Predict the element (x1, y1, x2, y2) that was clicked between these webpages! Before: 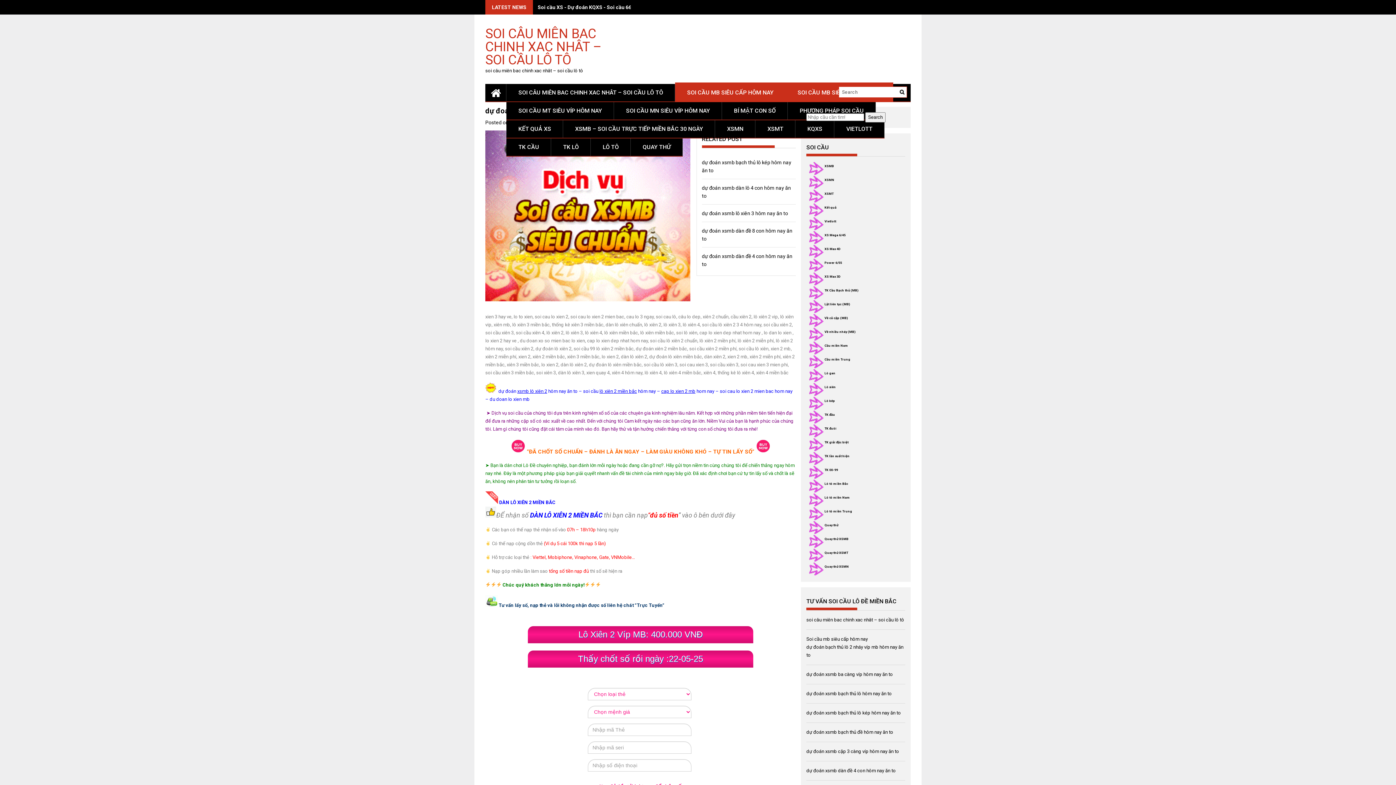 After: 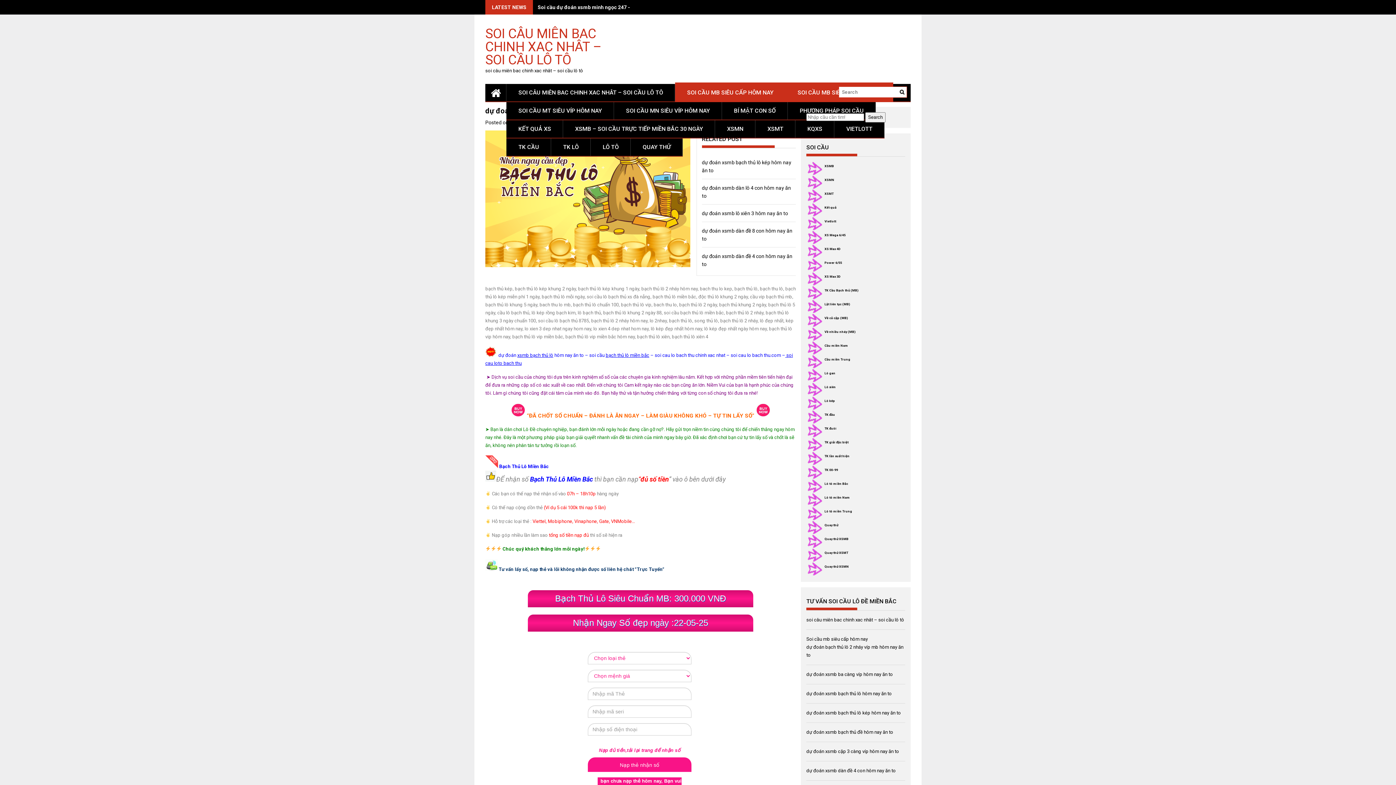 Action: label: dự đoán xsmb bạch thủ lô hôm nay ăn to bbox: (806, 691, 892, 696)